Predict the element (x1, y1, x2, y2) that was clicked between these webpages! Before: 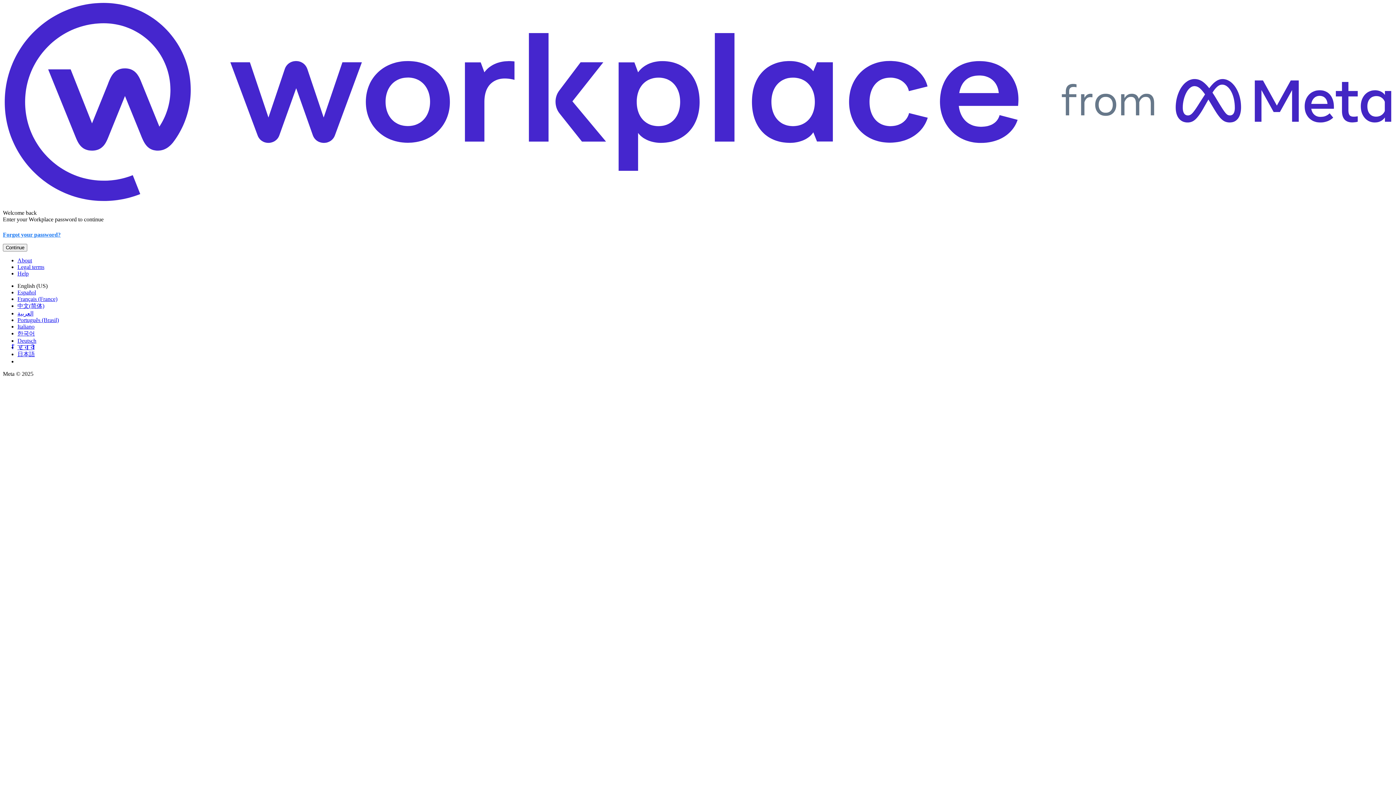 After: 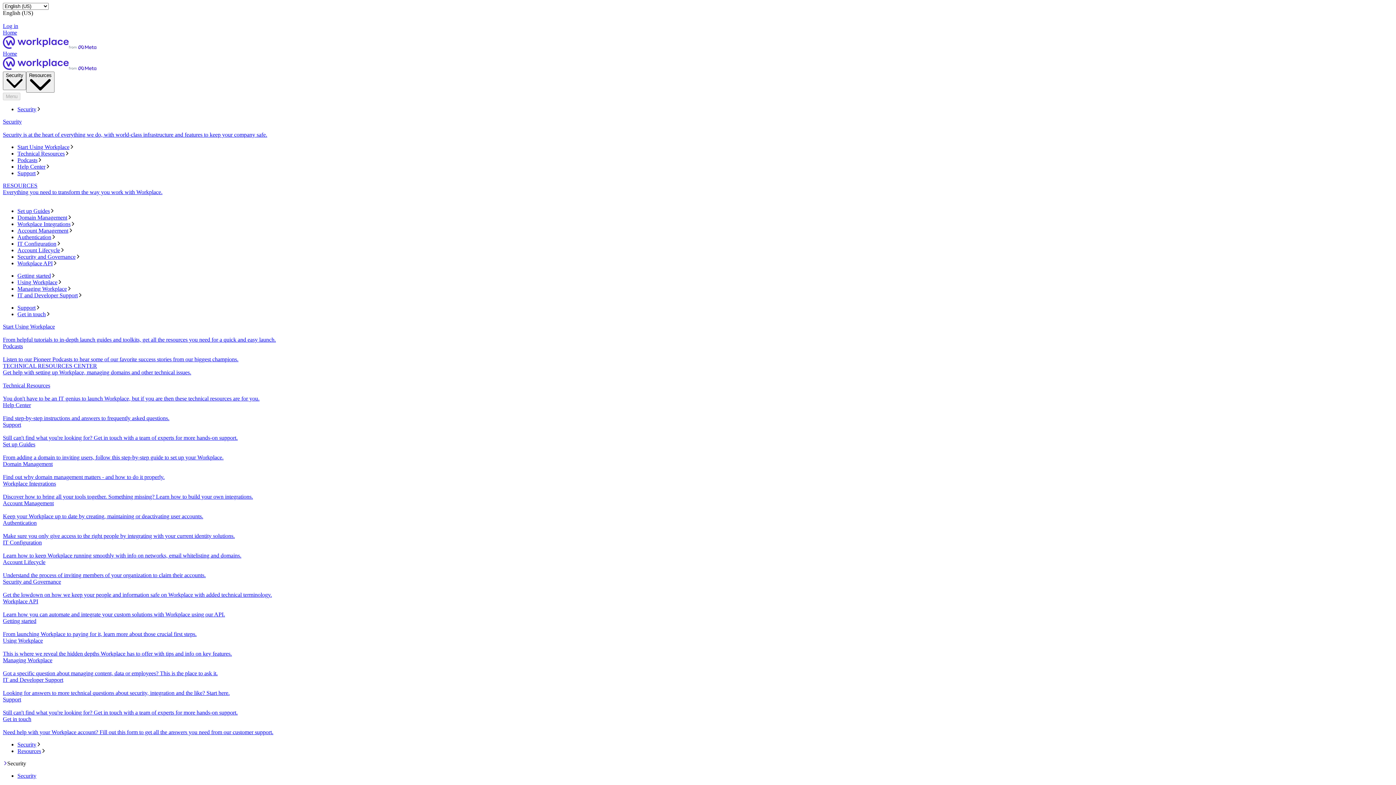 Action: label: About bbox: (17, 257, 32, 263)